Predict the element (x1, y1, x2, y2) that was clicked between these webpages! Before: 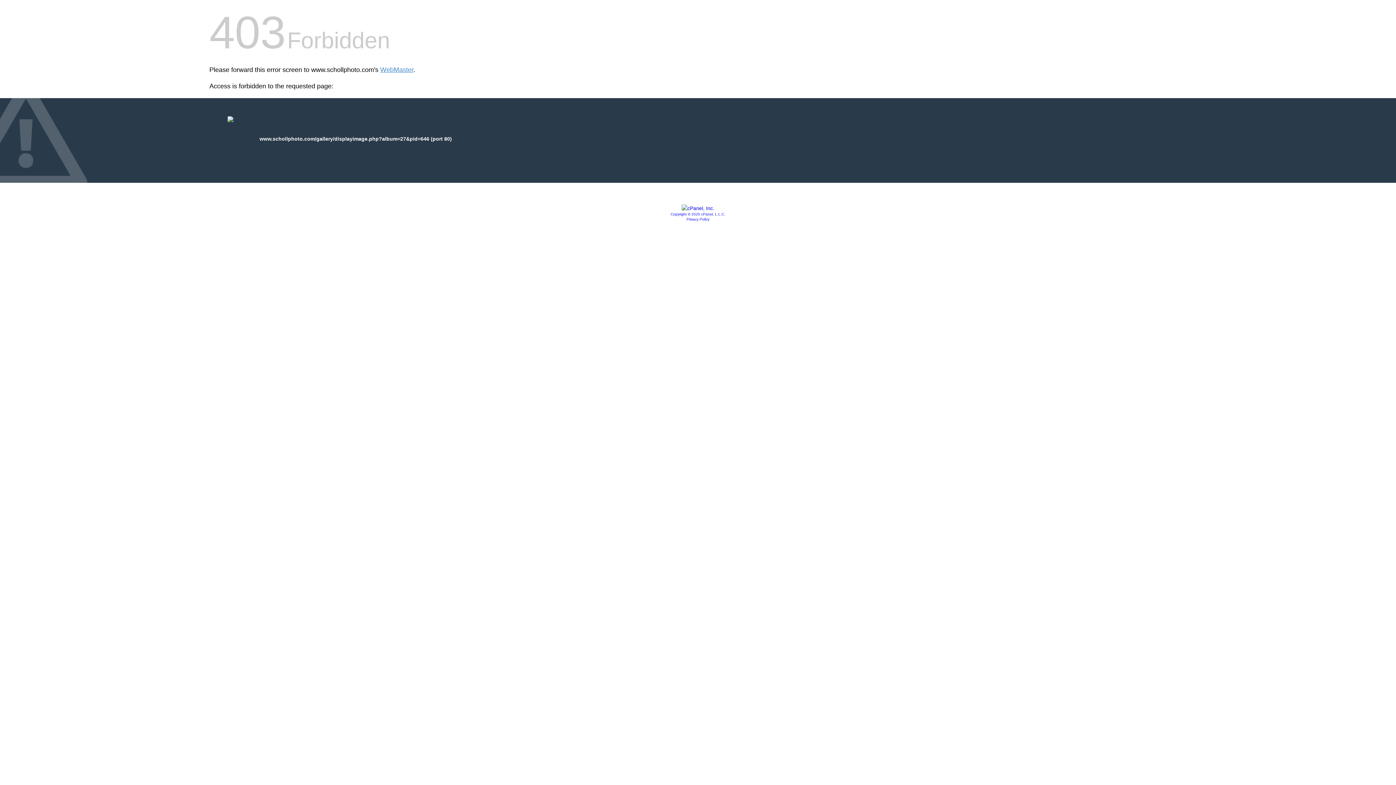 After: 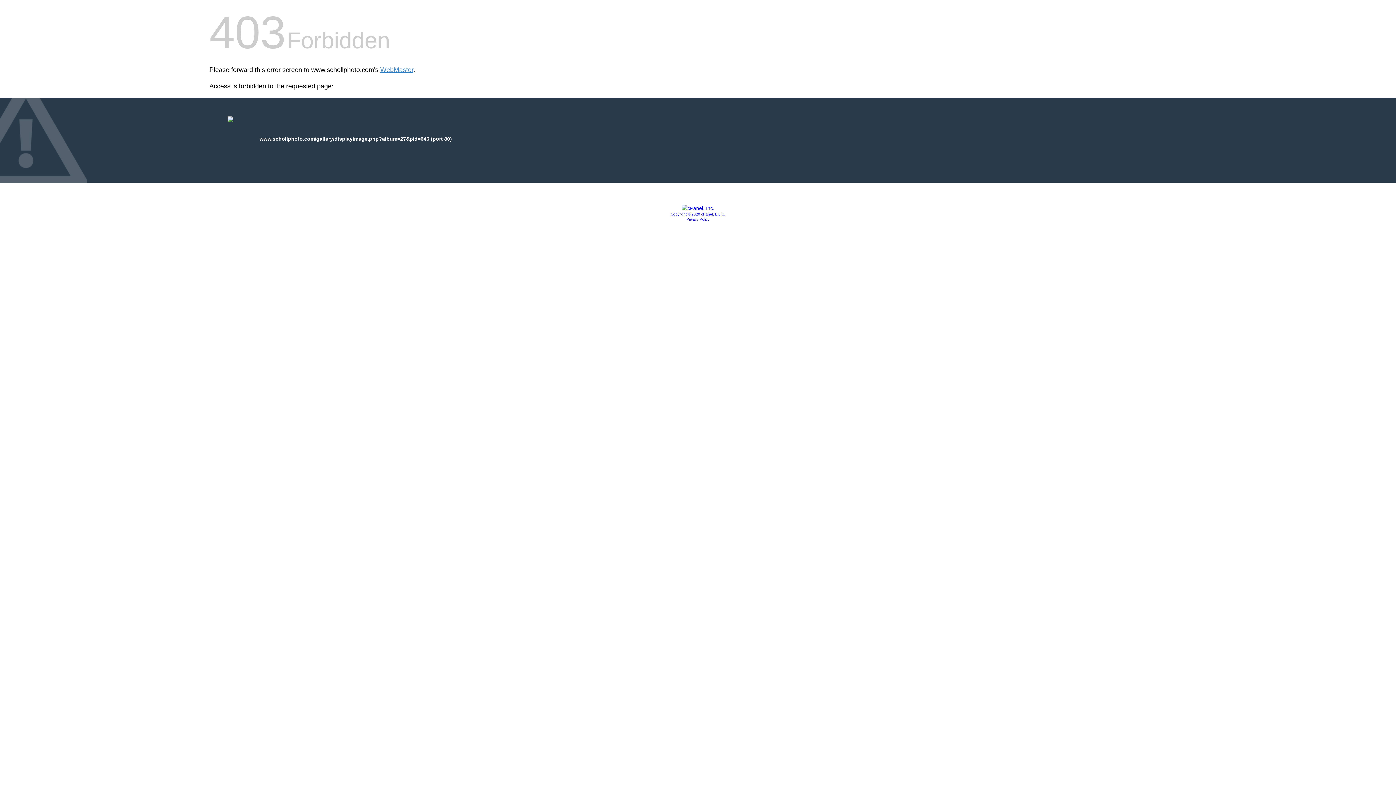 Action: label: Copyright © 2020 cPanel, L.L.C. bbox: (670, 212, 725, 216)